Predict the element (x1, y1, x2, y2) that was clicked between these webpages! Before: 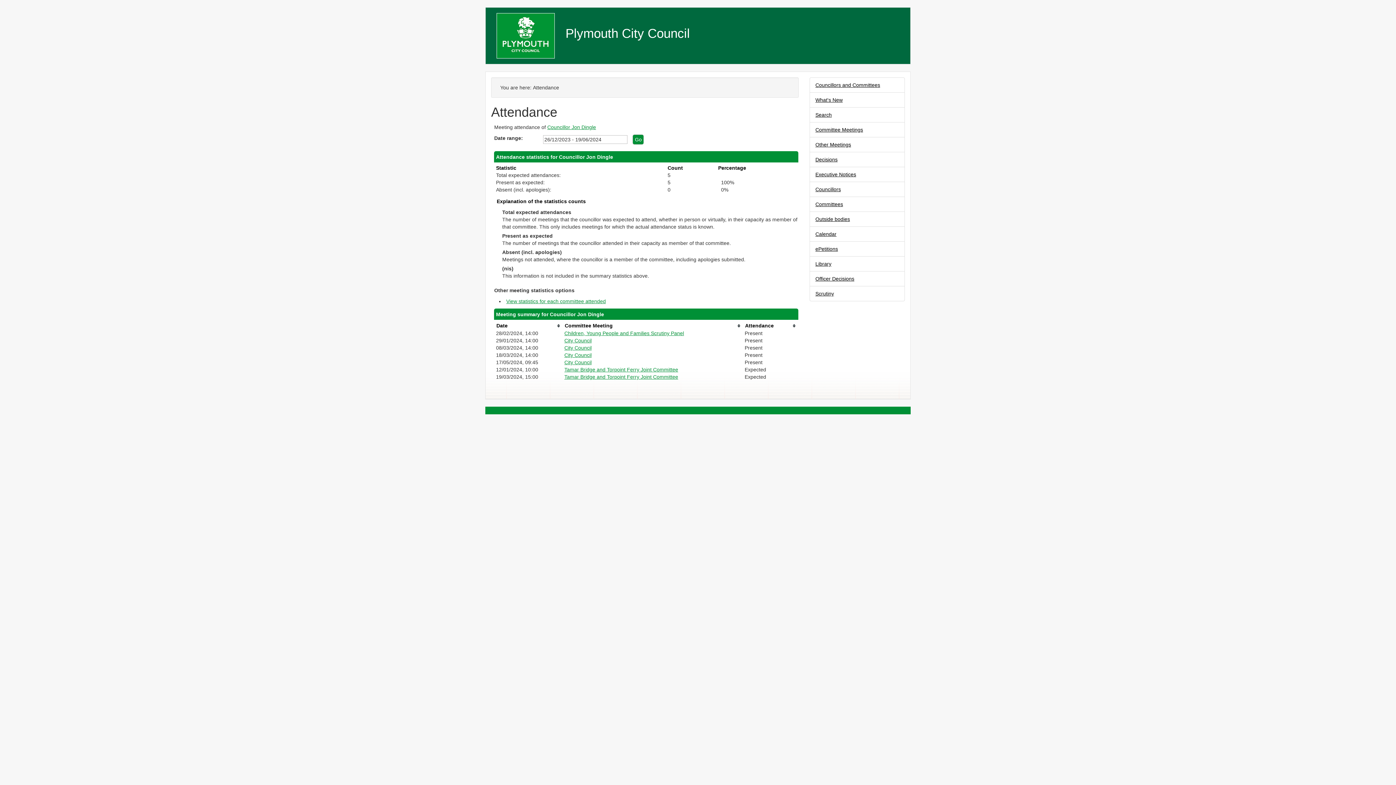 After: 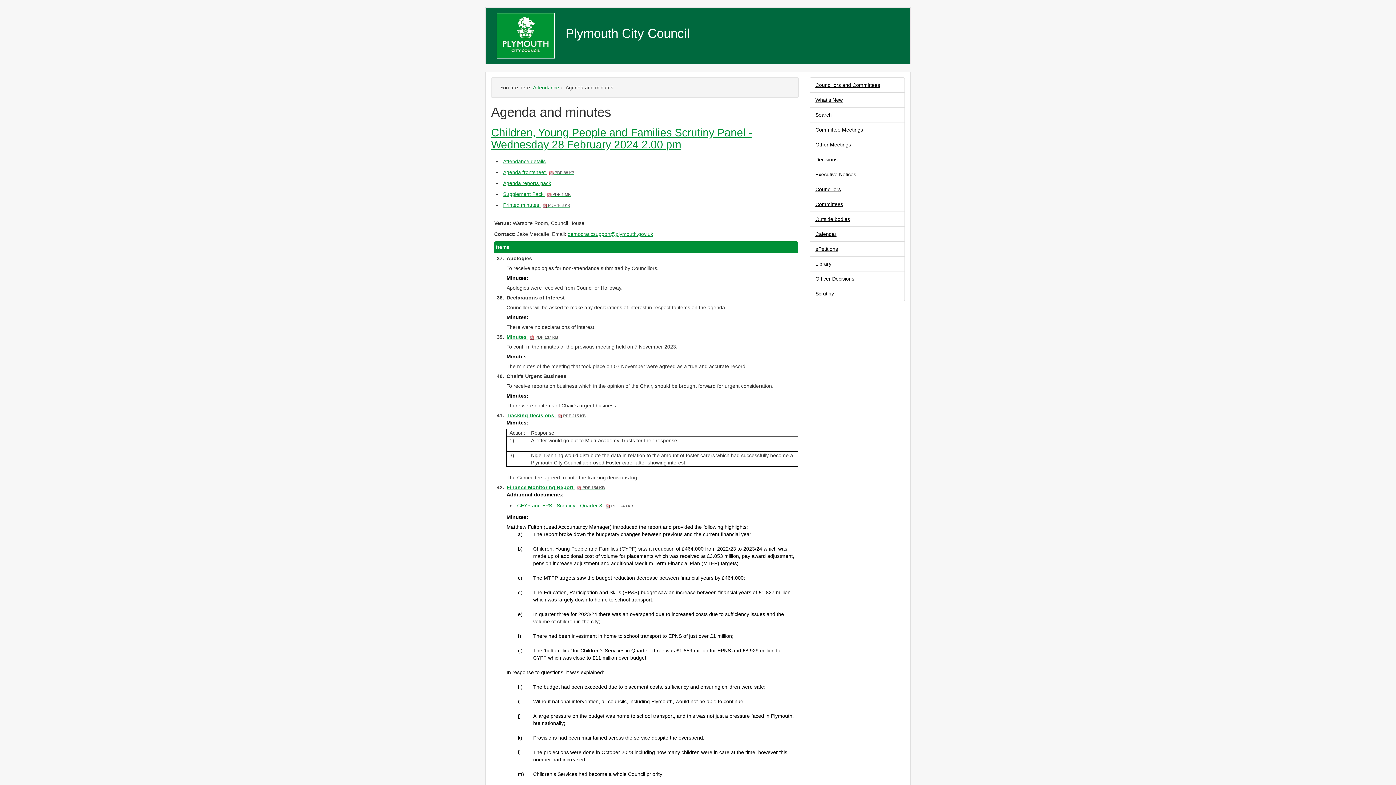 Action: label: Children, Young People and Families Scrutiny Panel
,28/02/2024, 14:00 bbox: (564, 330, 684, 336)